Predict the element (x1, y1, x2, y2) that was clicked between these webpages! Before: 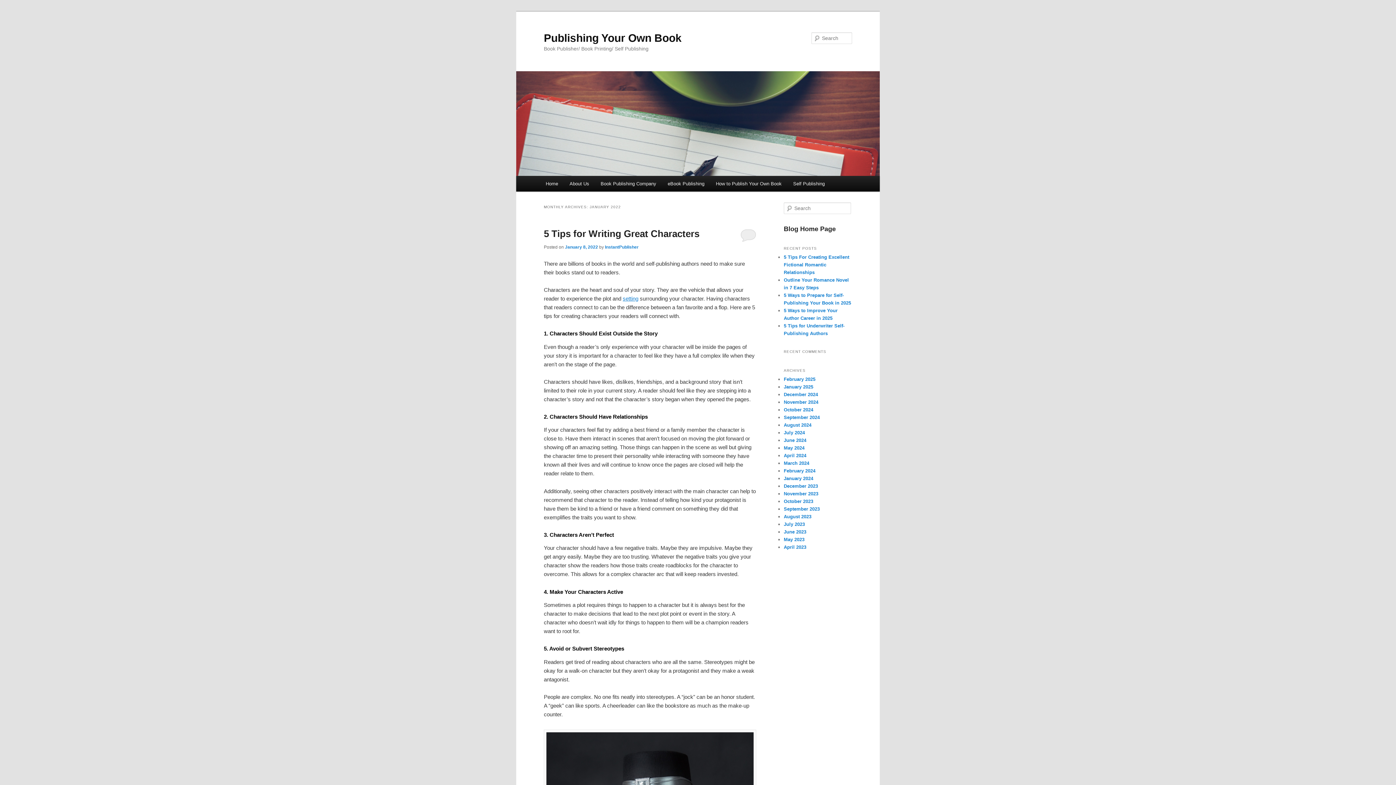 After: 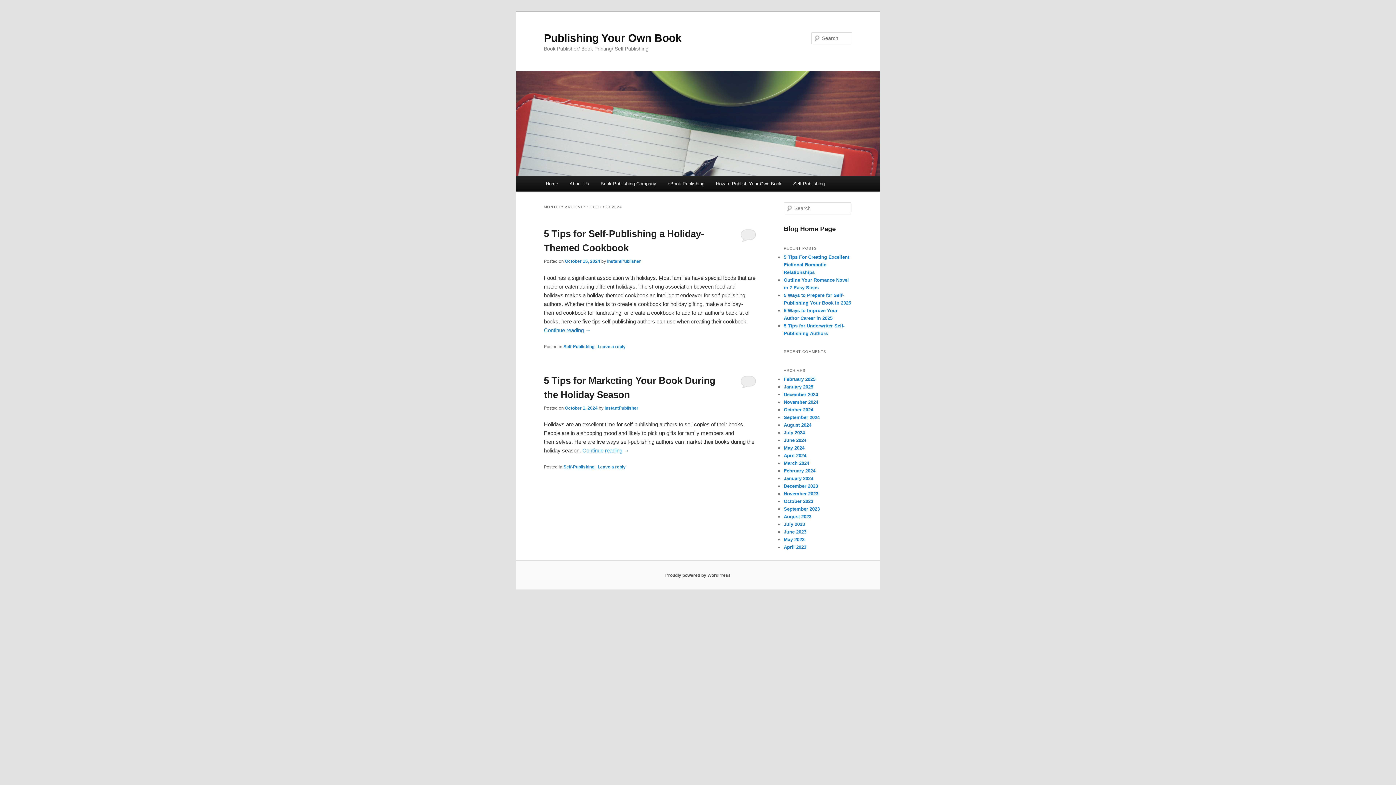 Action: bbox: (784, 407, 813, 412) label: October 2024